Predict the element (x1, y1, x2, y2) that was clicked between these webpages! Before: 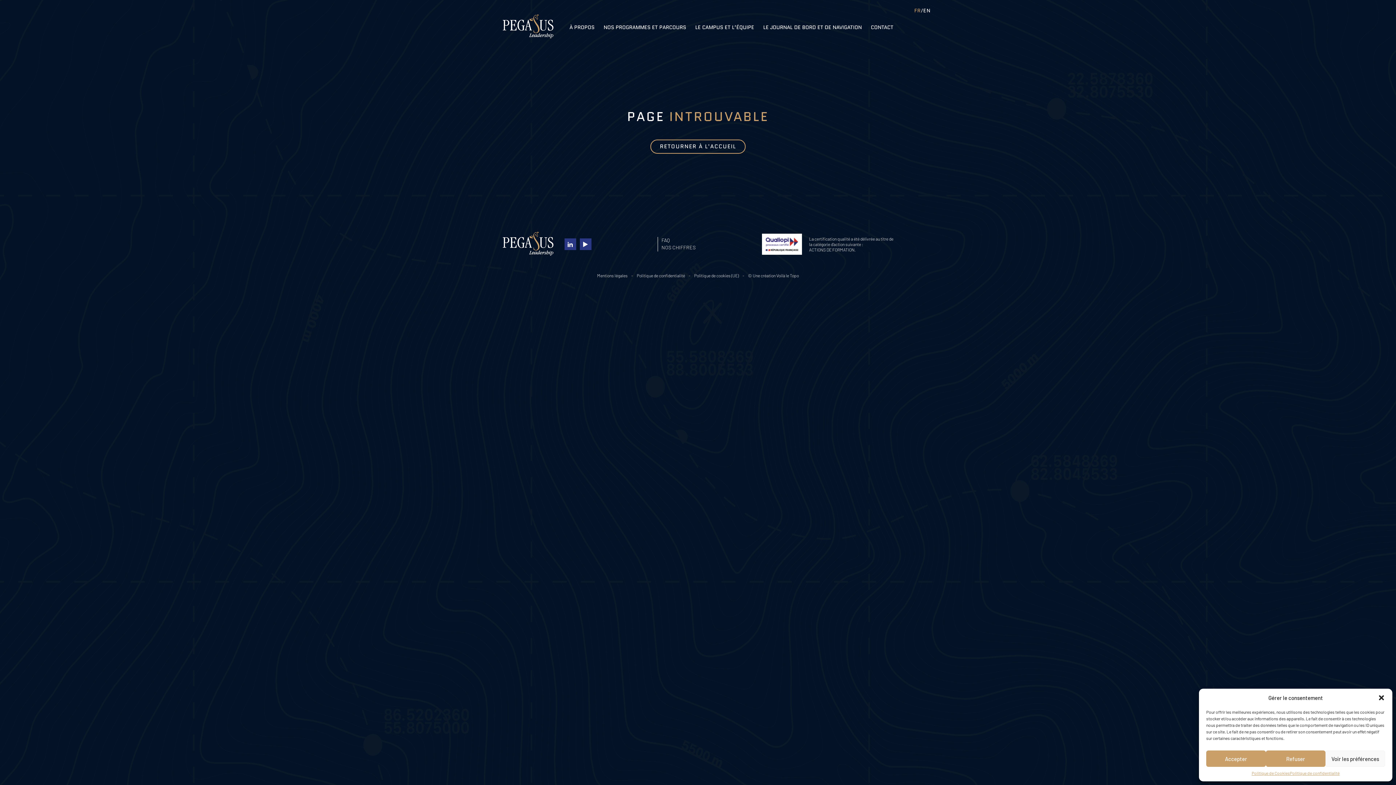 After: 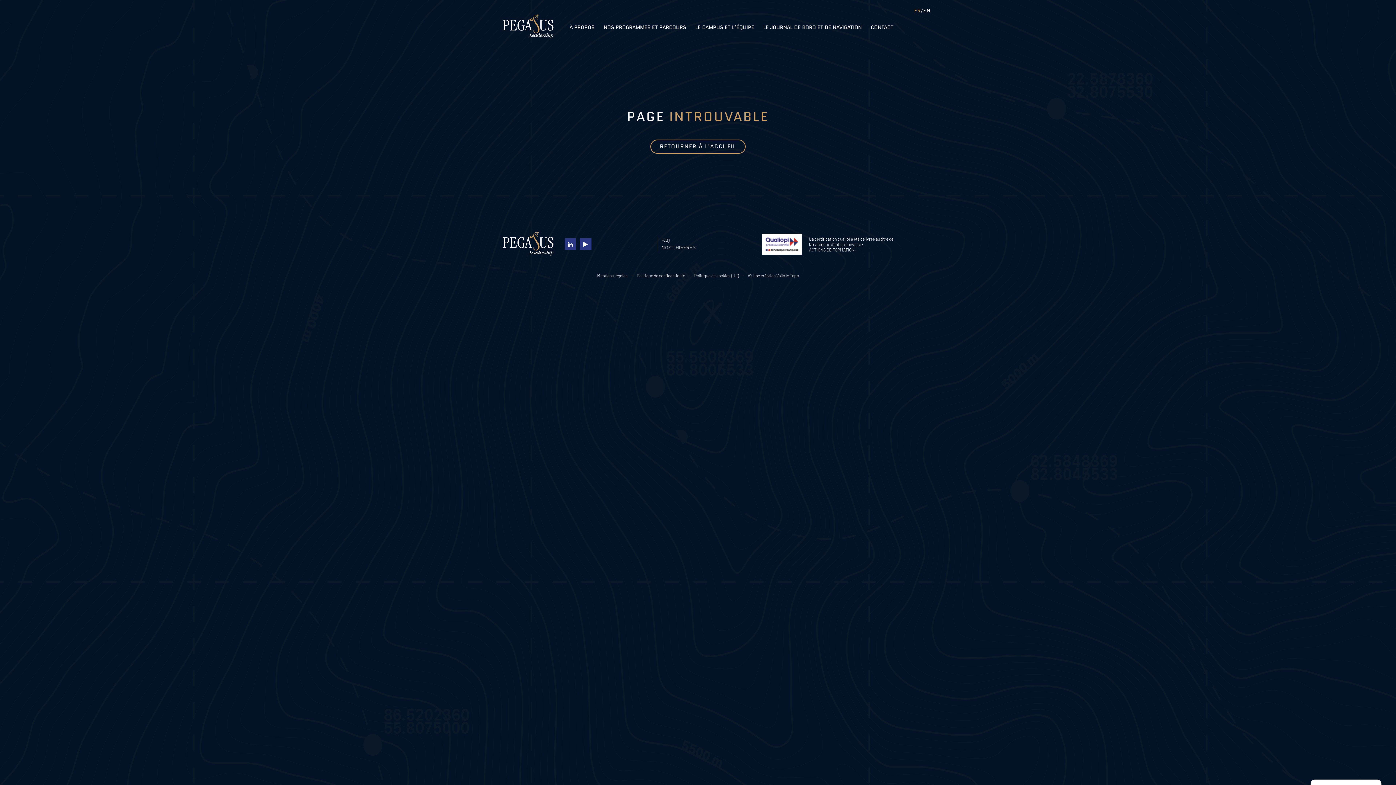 Action: bbox: (1378, 694, 1385, 701) label: Fermer la boîte de dialogue